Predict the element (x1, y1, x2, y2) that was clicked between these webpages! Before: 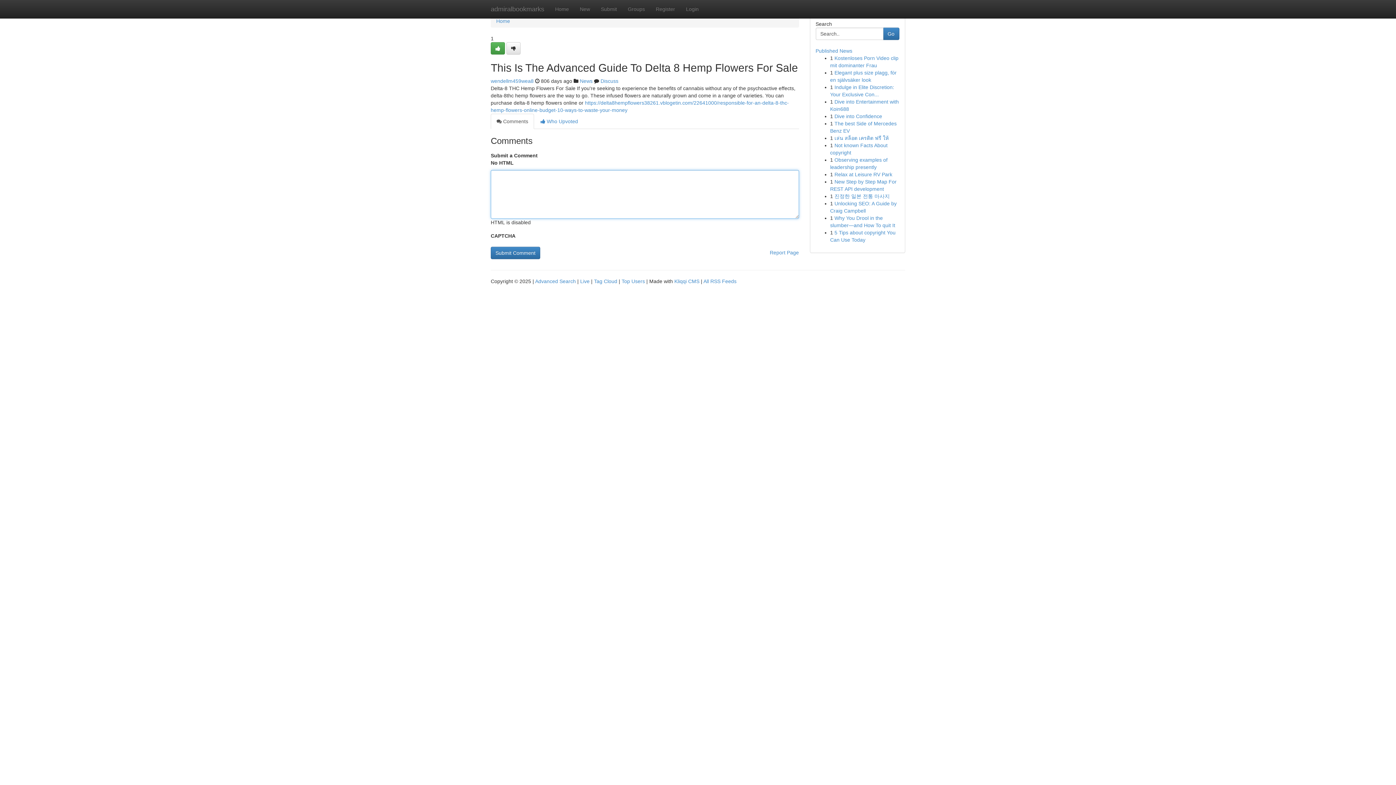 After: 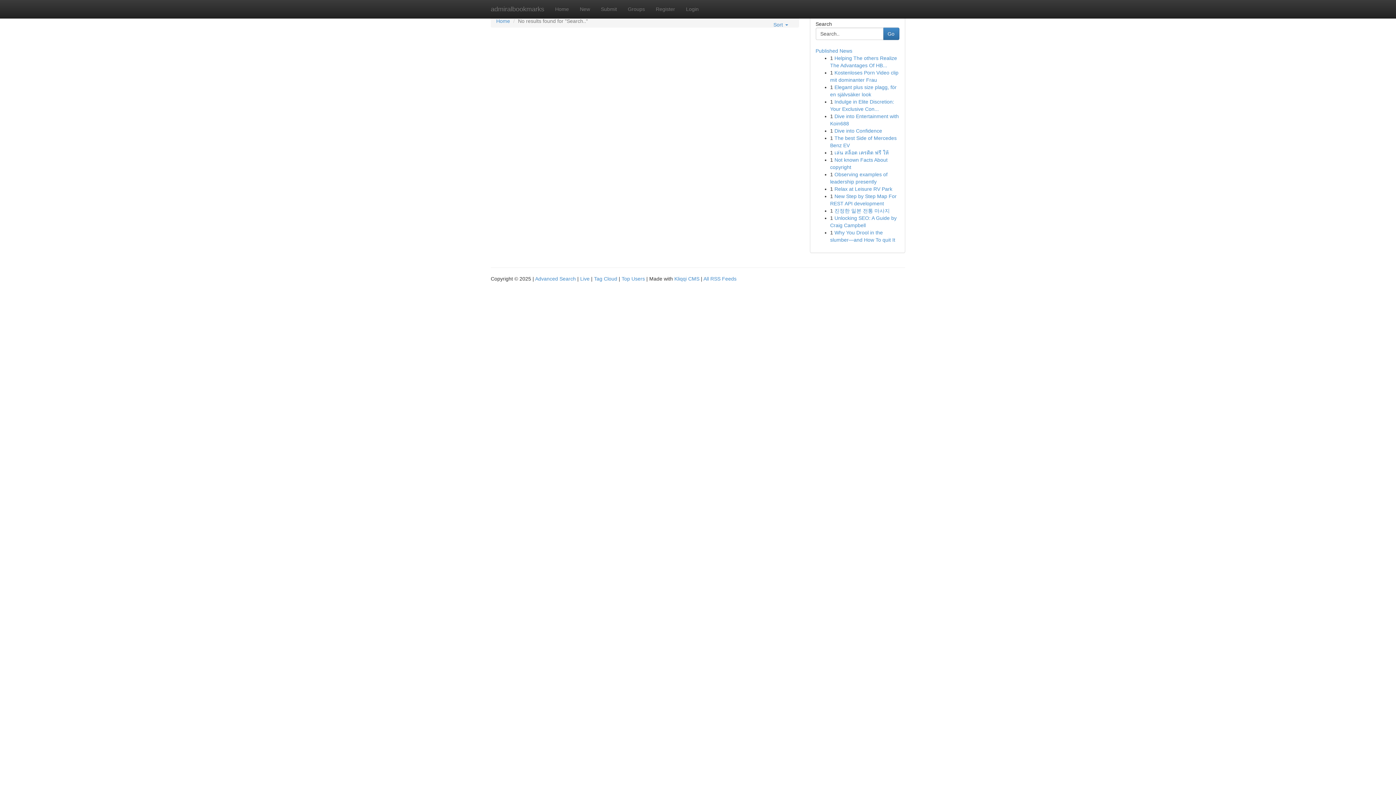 Action: label: Go bbox: (883, 27, 899, 40)